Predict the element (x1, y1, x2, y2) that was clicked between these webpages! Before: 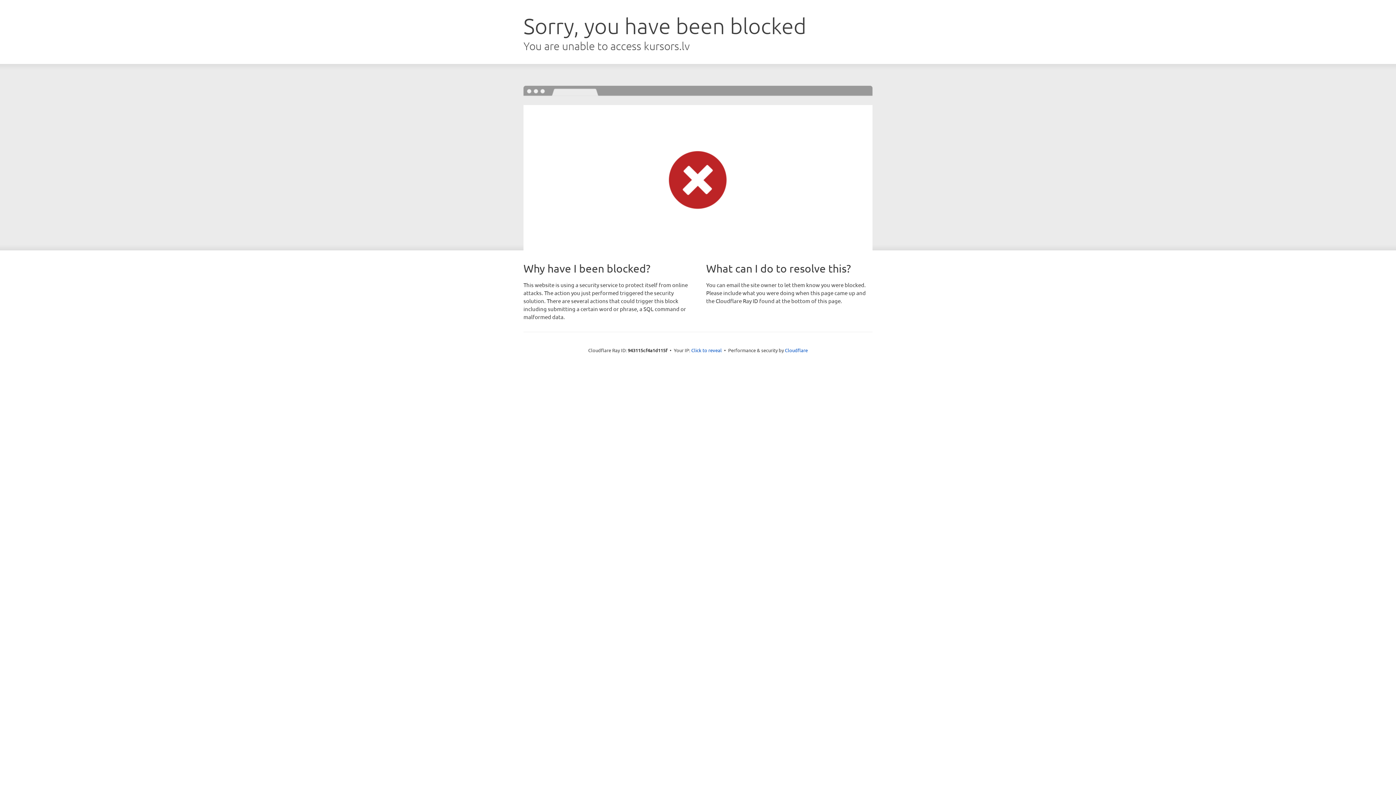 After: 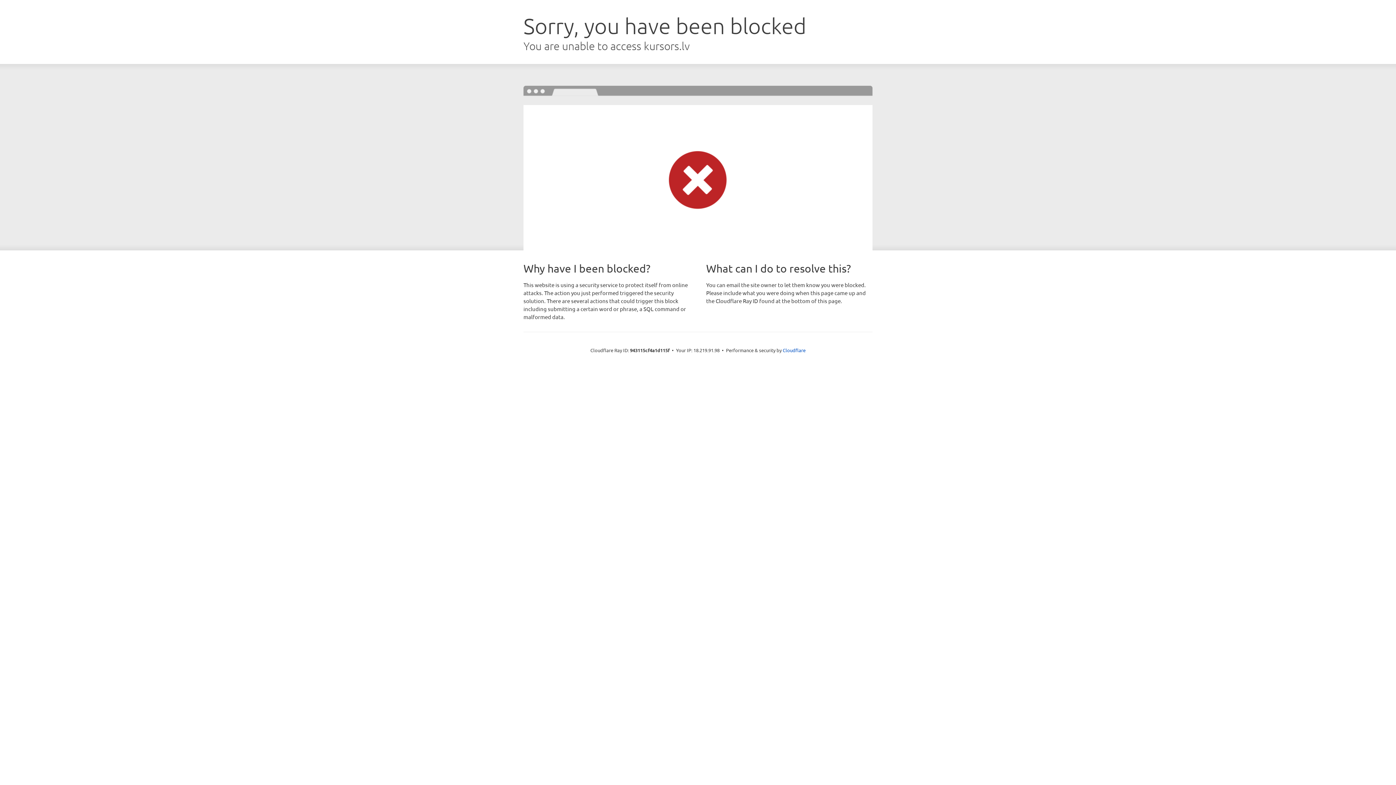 Action: label: Click to reveal bbox: (691, 346, 722, 353)